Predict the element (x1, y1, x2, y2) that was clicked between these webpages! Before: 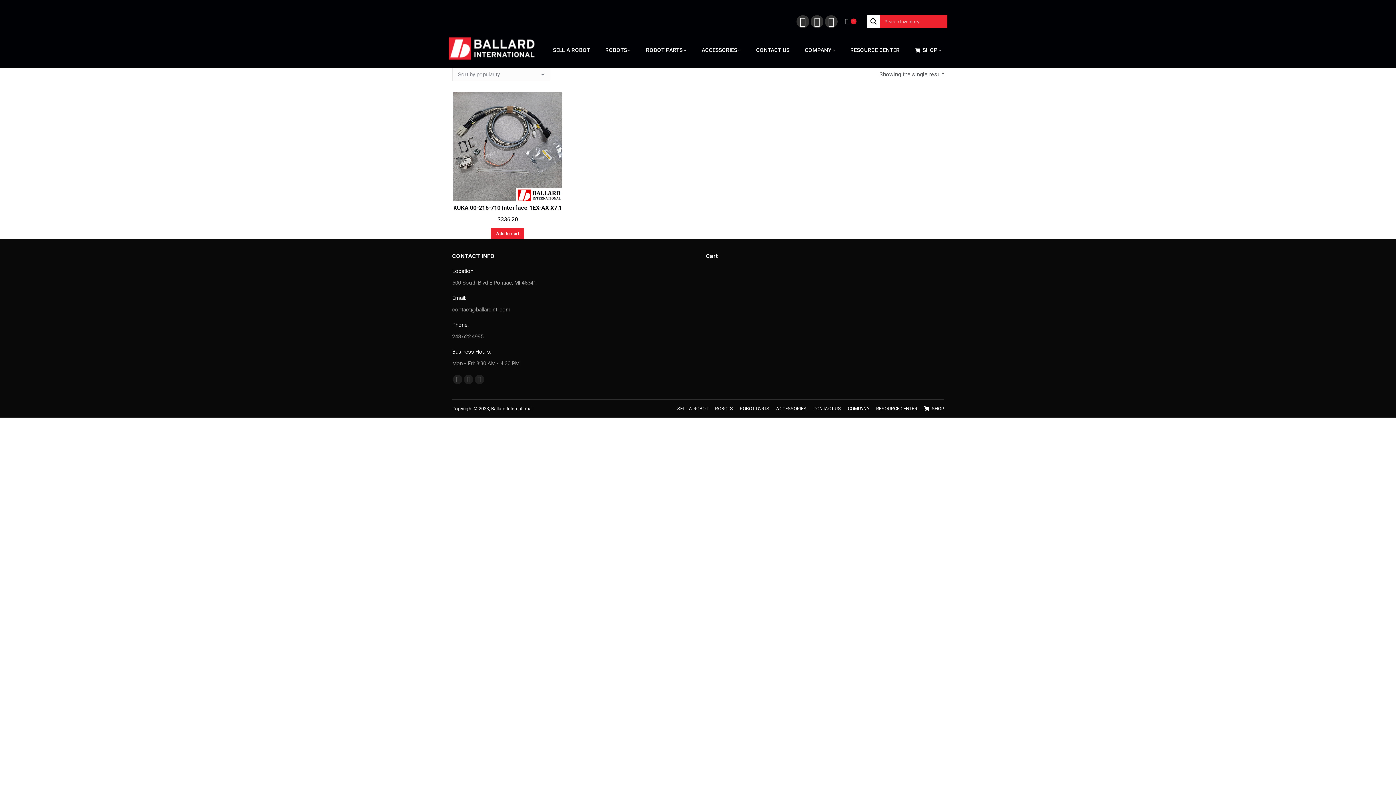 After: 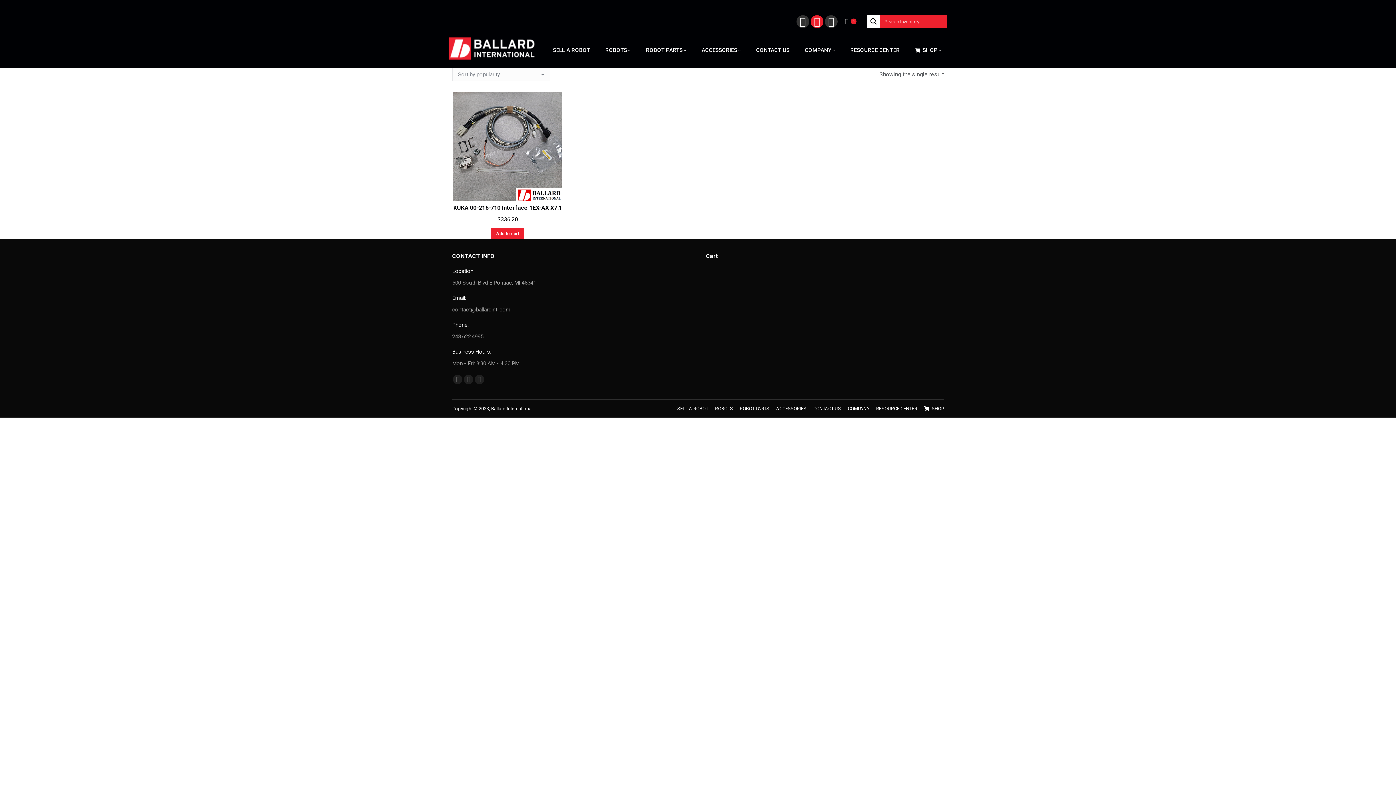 Action: bbox: (810, 15, 823, 27) label: YouTube page opens in new window